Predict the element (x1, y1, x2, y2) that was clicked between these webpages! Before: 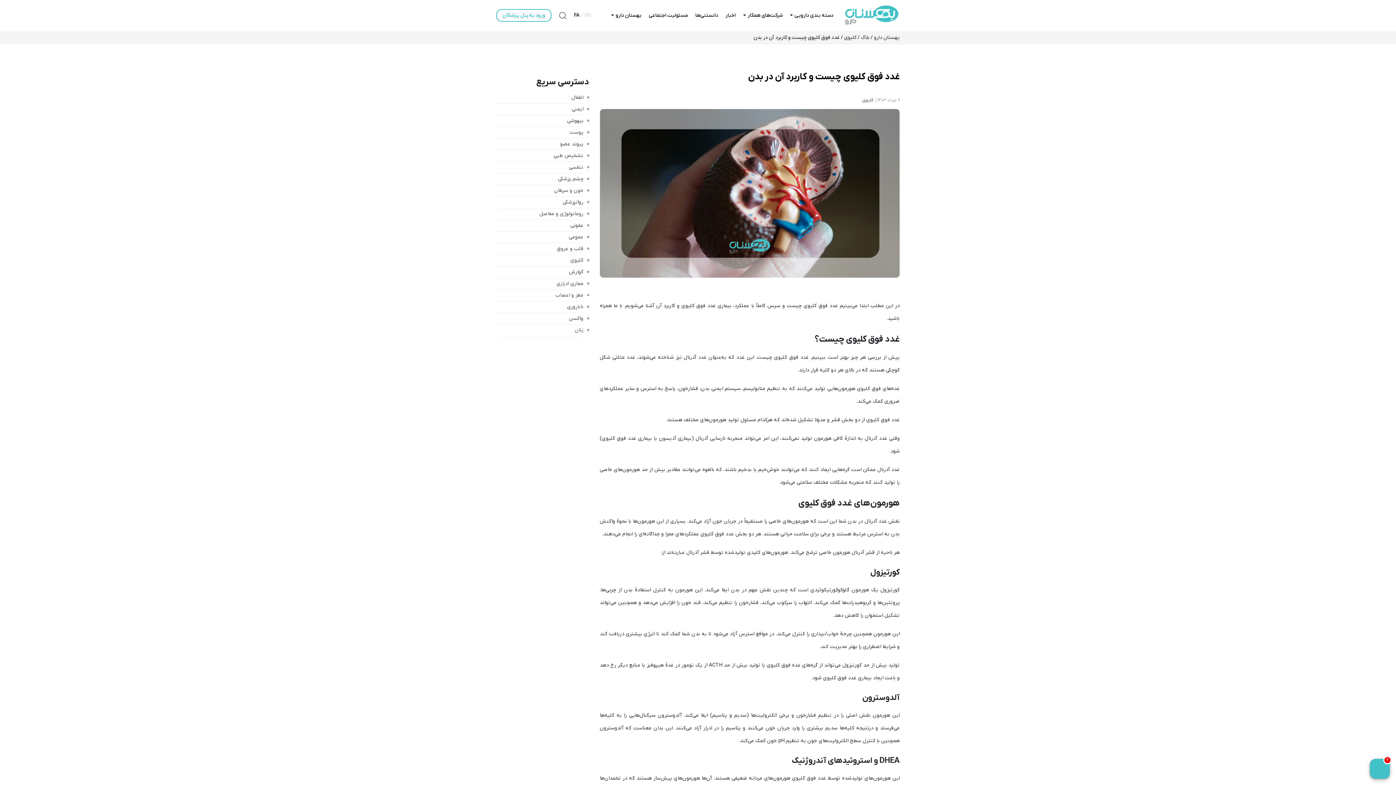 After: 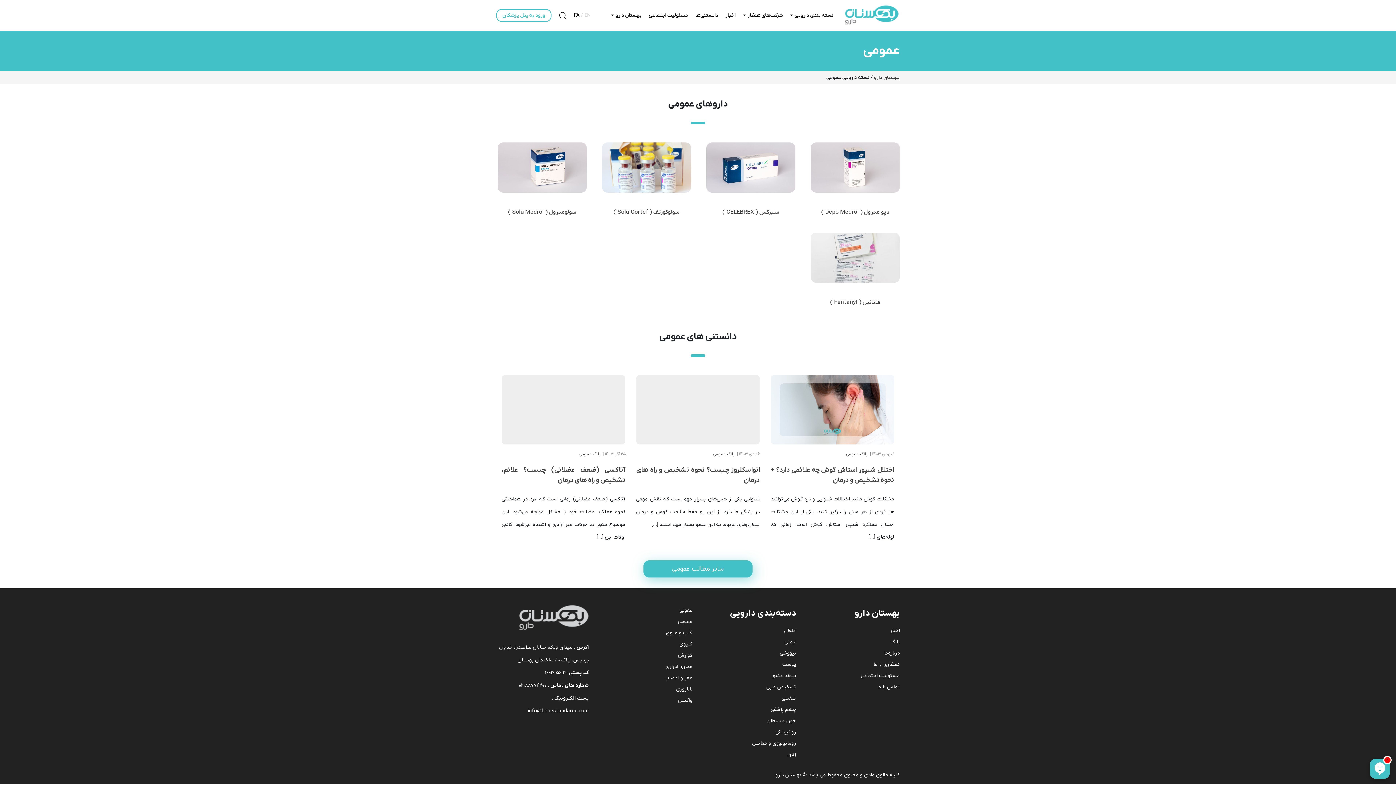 Action: bbox: (496, 233, 583, 241) label: عمومی